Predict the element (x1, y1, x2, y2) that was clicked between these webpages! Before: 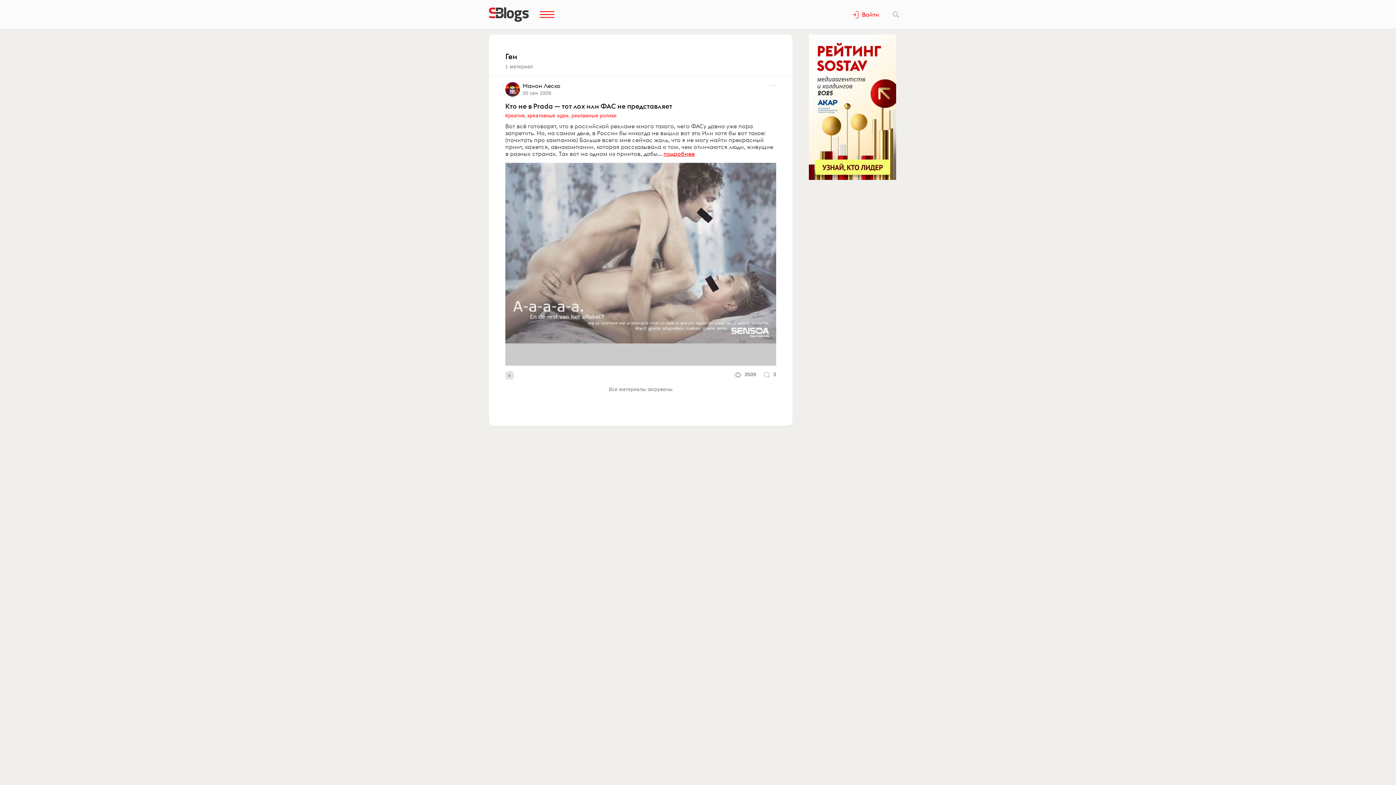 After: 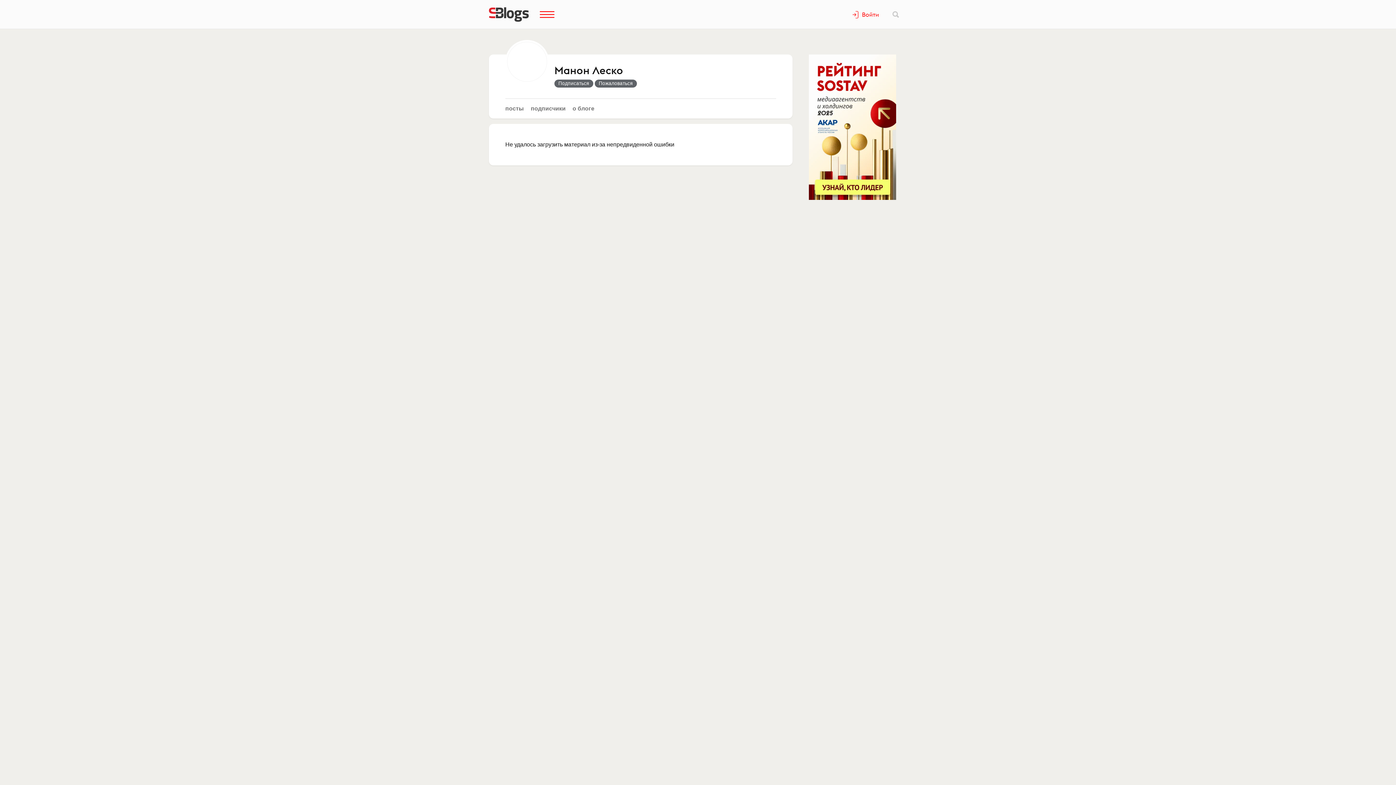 Action: label: Вот всё готоворят, что в российской рекламе много такого, чего ФАСу давно уже пора запретить. Но, на самом деле, в России бы никогда не вышло вот это Или хотя бы вот такое: (почитать про кампанию) Больше всего мне сейчас жаль, что я не могу найти прекрасный принт, кажется, авиакомпании, которая рассказывала о том, чем отличаются люди, живущие в разных странах. Так вот на одном из принтов, дабы... bbox: (505, 122, 773, 157)